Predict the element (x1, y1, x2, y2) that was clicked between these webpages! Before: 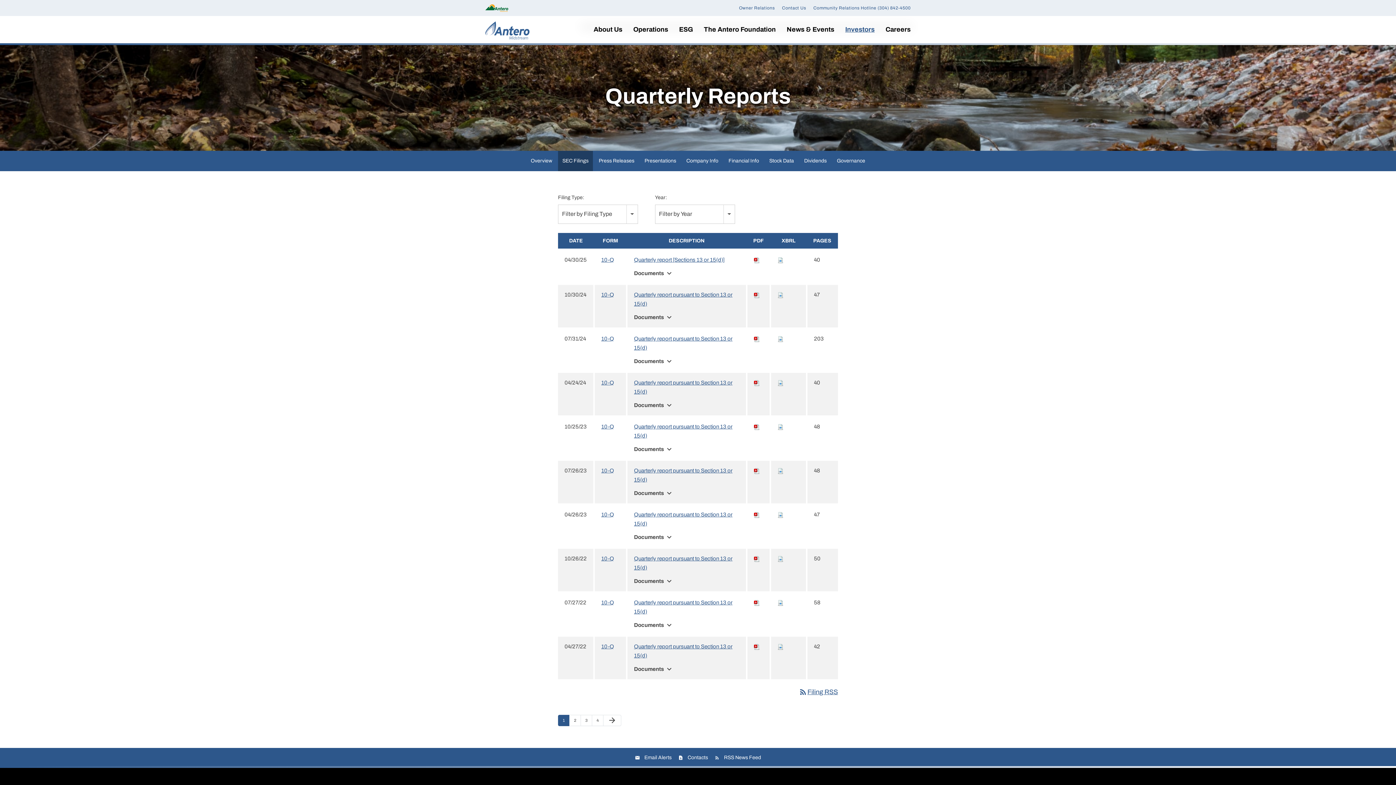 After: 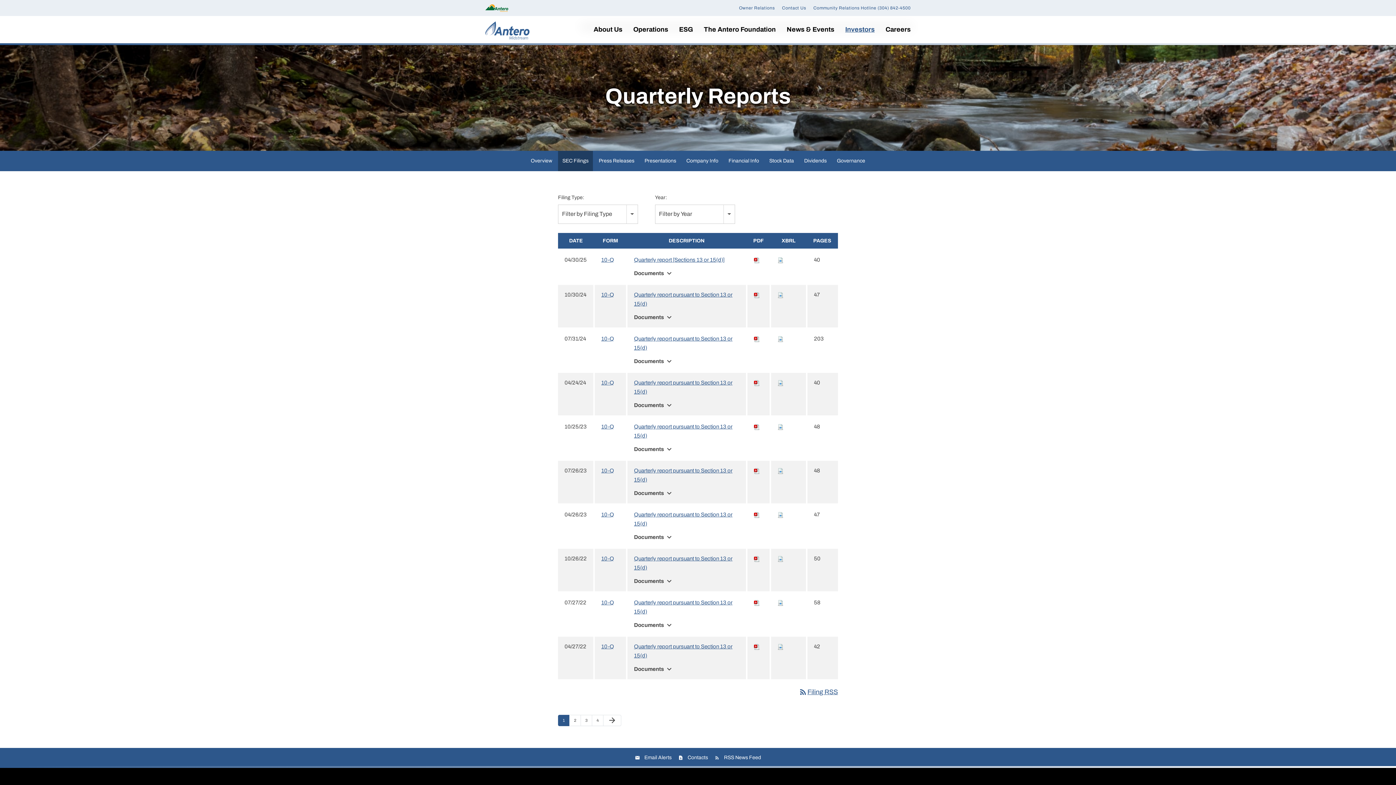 Action: bbox: (777, 424, 783, 429) label: Download Raw XBRL files for 10-Q filing published on Oct 25, 2023 